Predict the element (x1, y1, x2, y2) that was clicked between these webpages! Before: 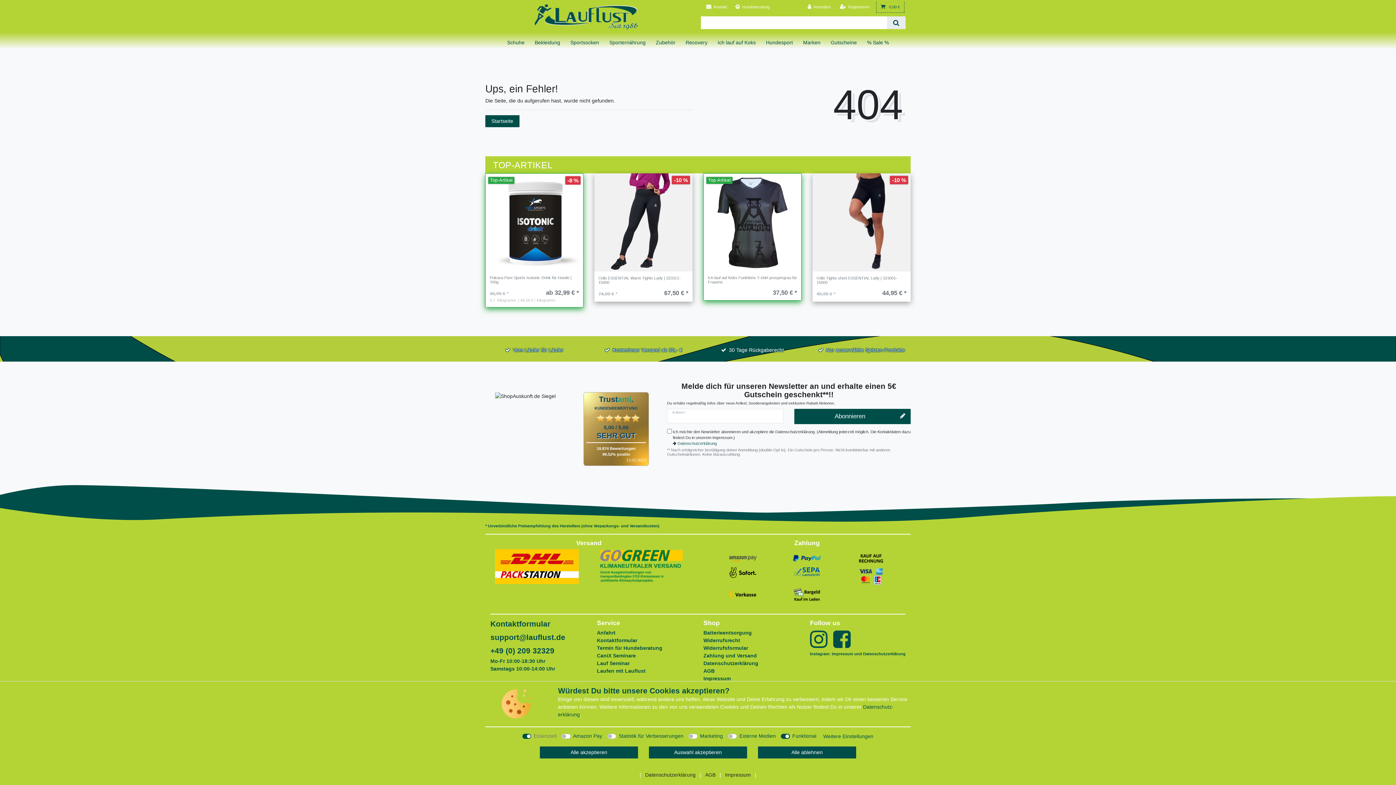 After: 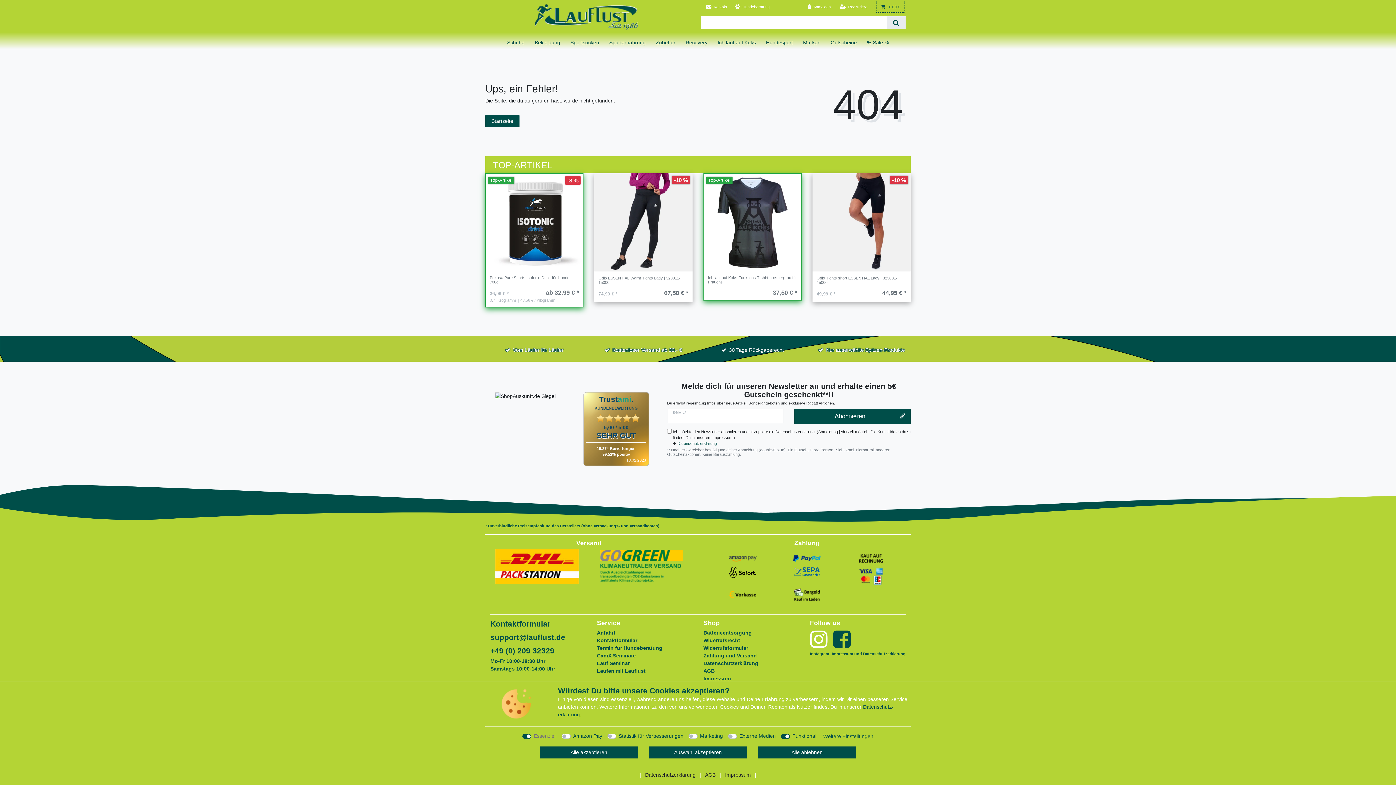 Action: bbox: (810, 628, 827, 651)